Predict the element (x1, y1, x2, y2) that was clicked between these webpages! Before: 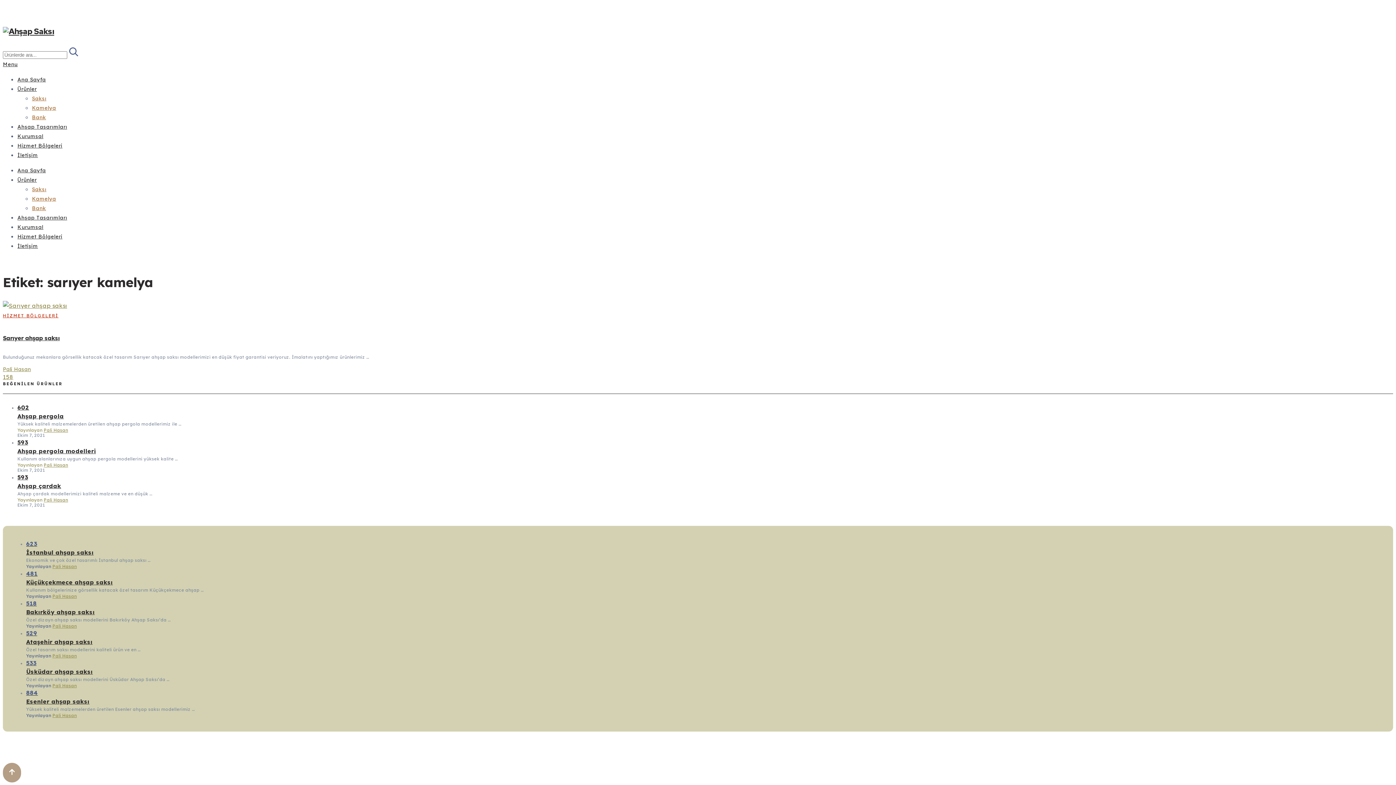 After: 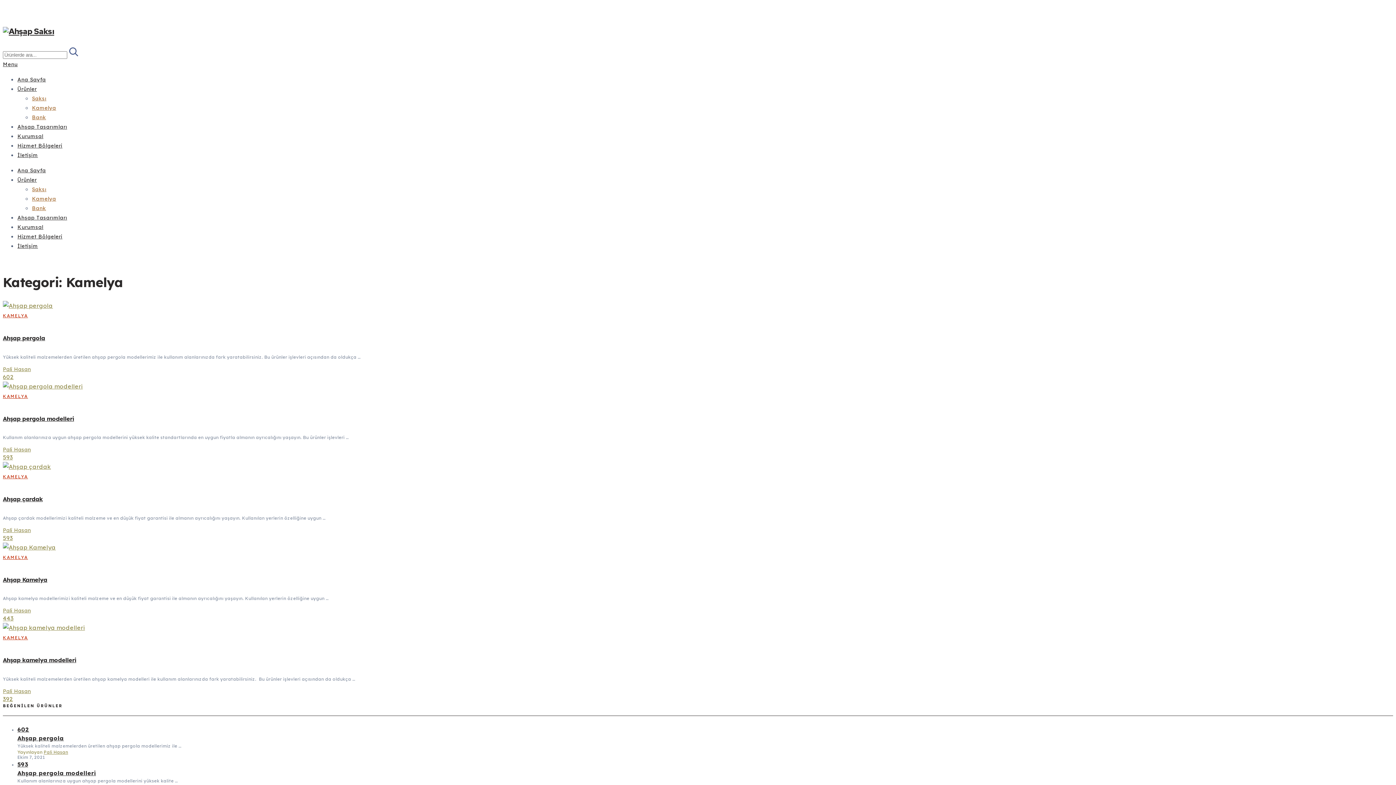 Action: label: Kamelya bbox: (32, 104, 56, 111)